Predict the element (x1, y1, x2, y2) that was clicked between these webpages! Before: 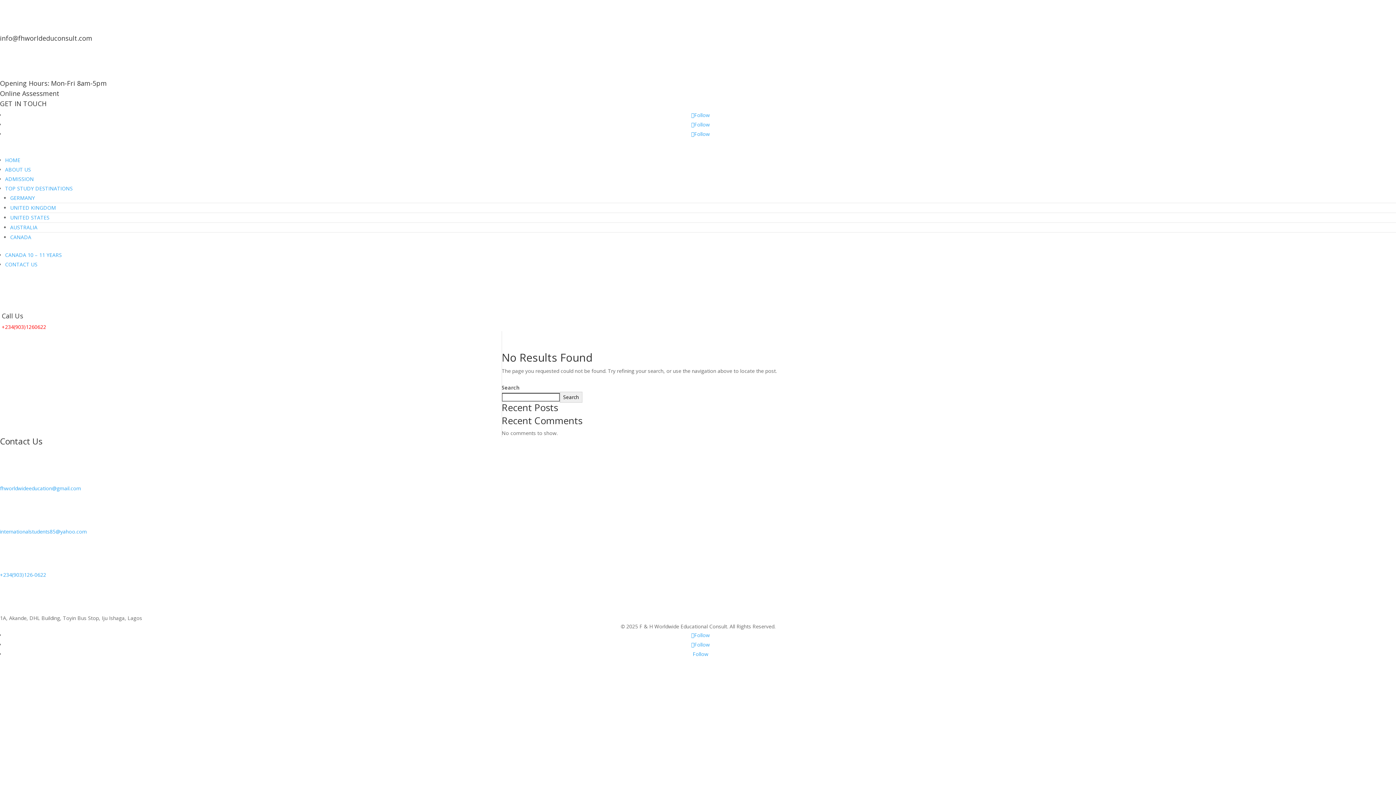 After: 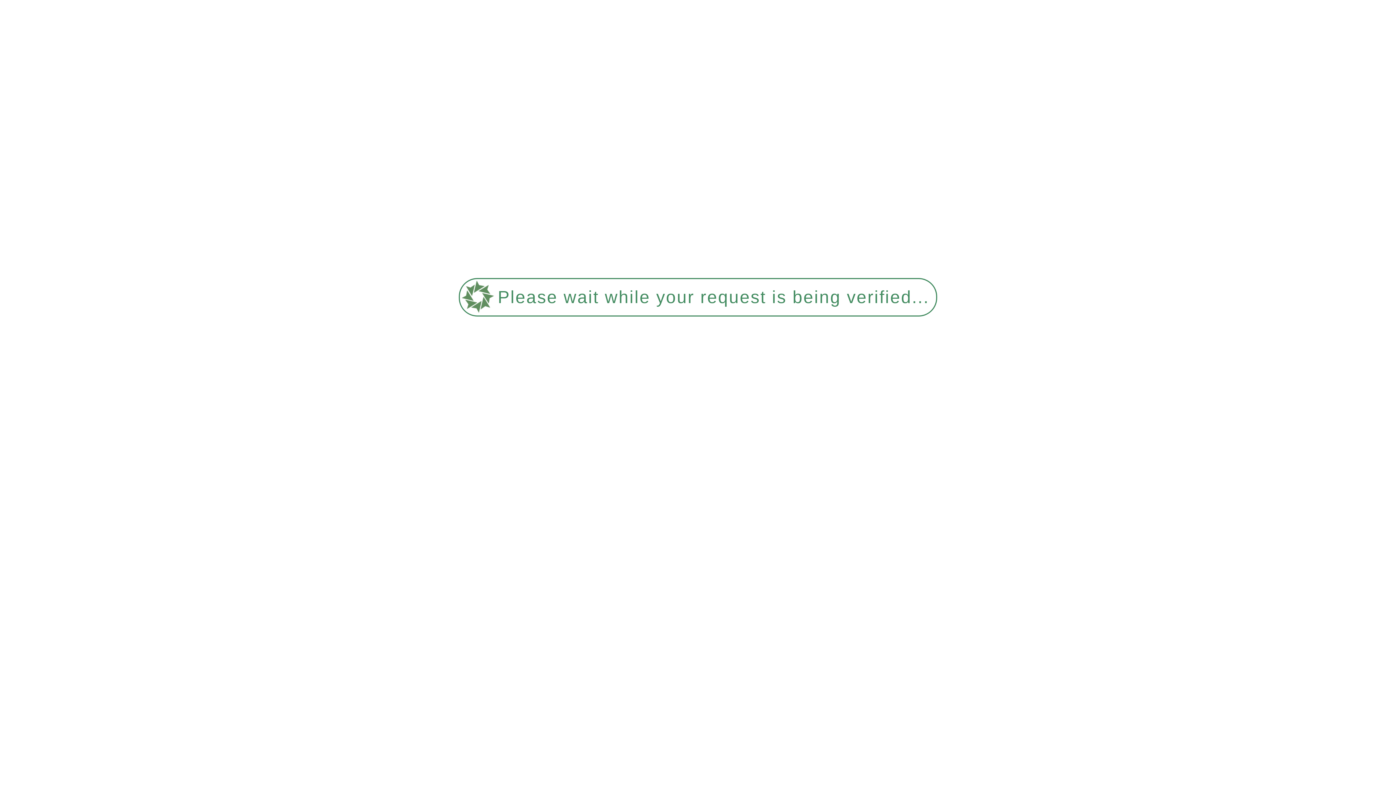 Action: label: UNITED KINGDOM bbox: (10, 204, 56, 211)